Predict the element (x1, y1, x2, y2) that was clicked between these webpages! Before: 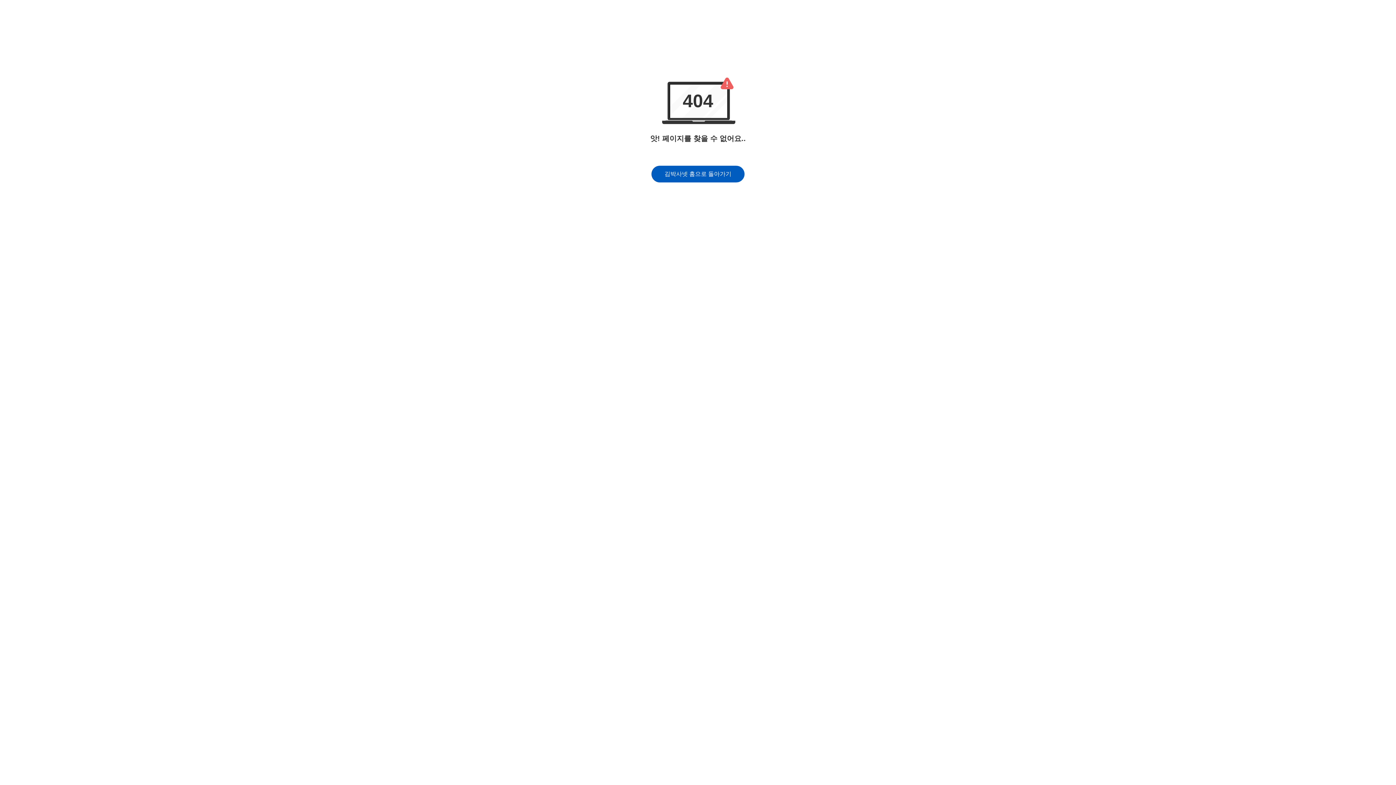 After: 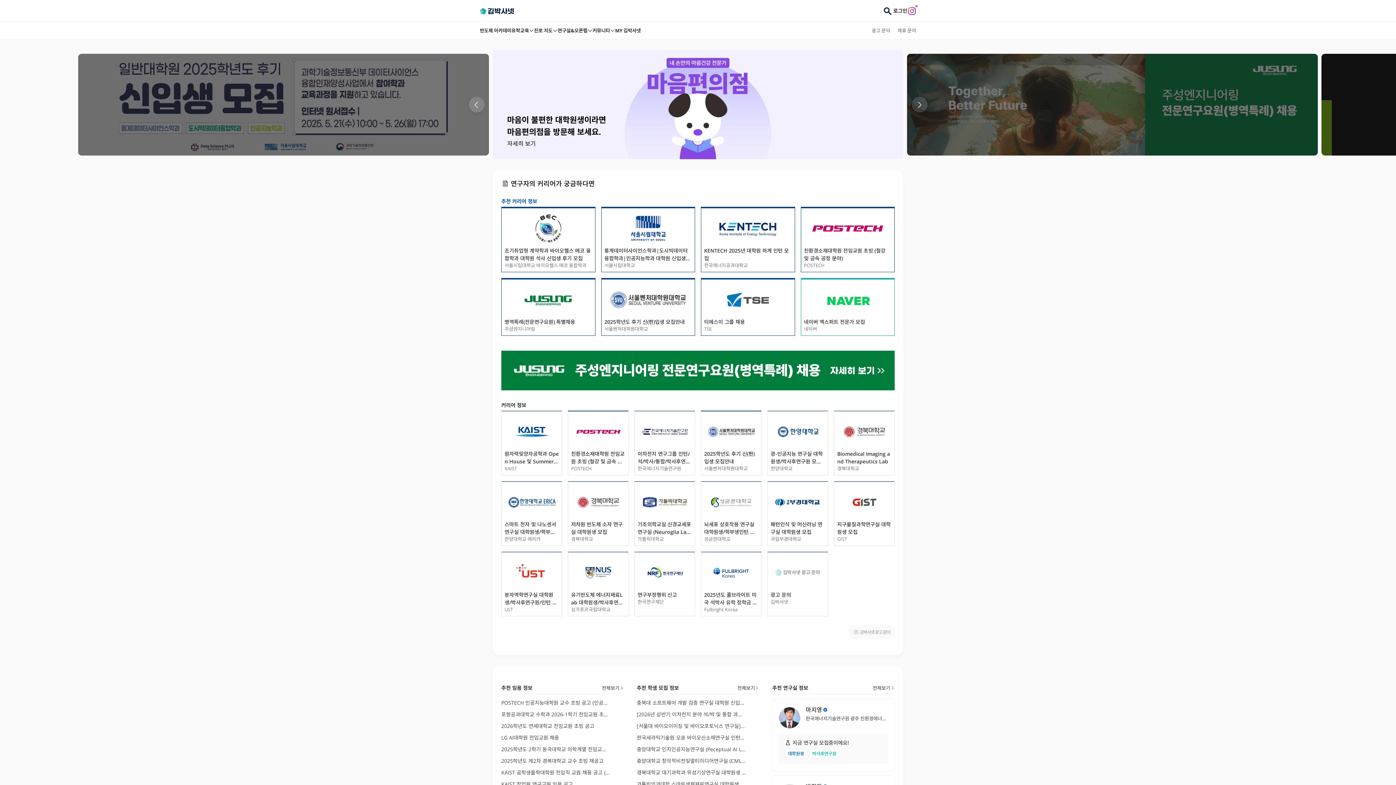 Action: bbox: (651, 165, 744, 182) label: 김박사넷 홈으로 돌아가기